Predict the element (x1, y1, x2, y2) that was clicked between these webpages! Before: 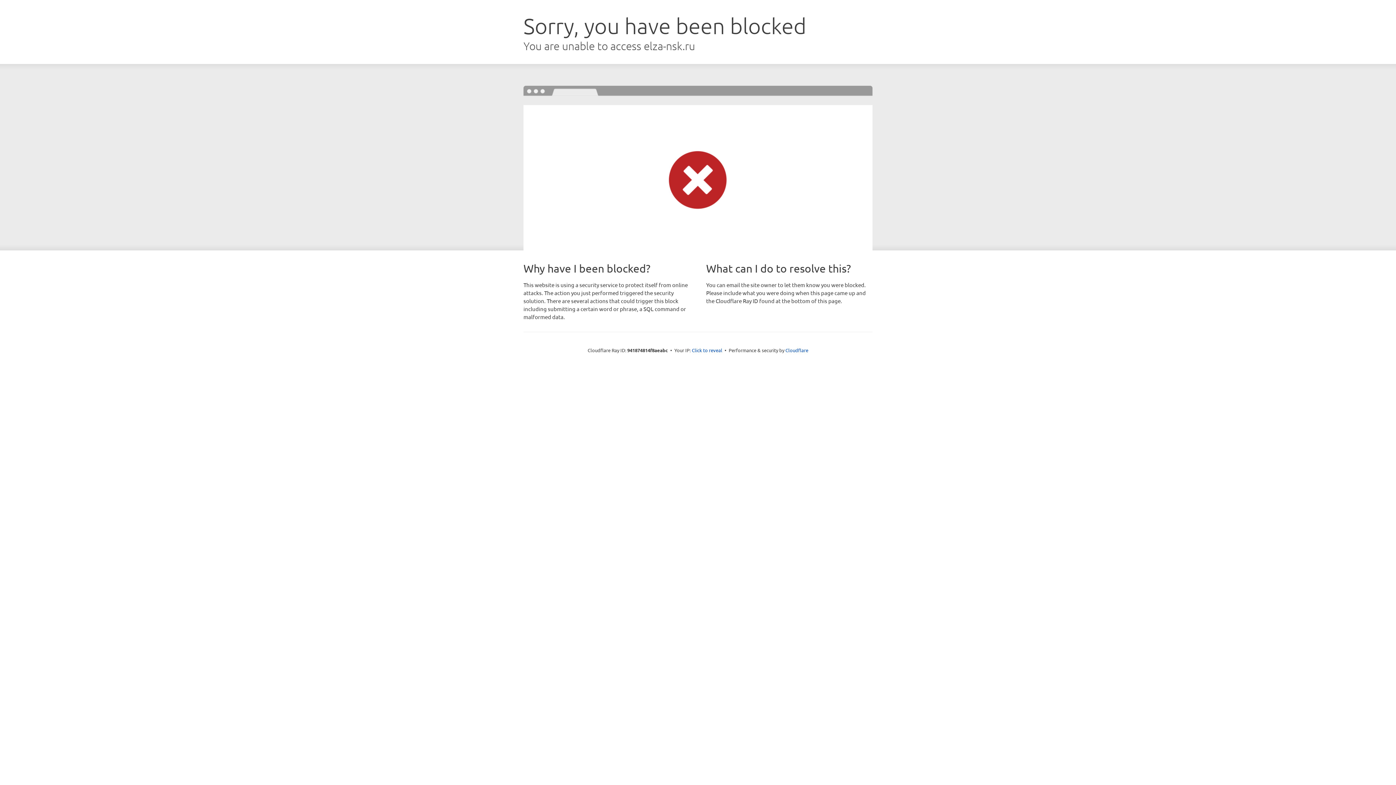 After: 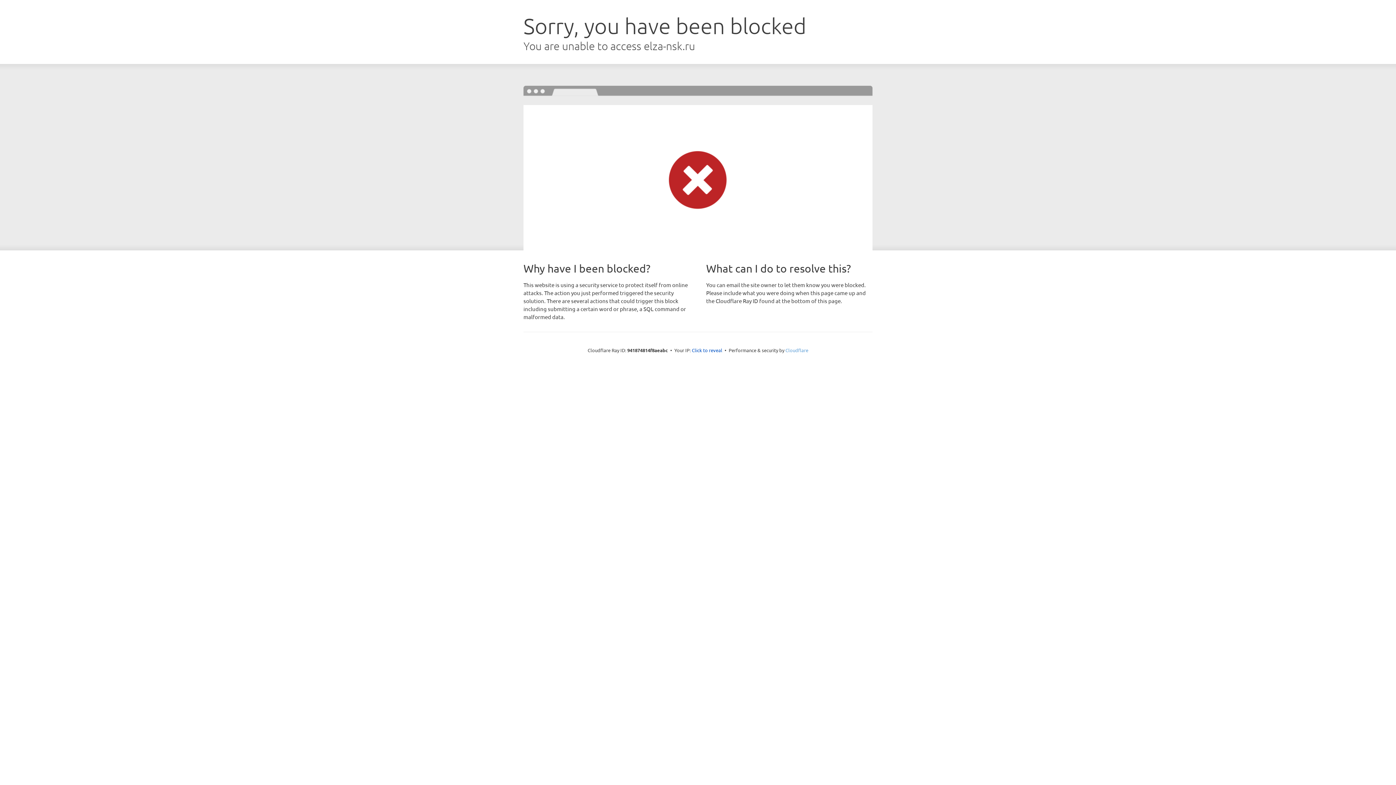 Action: bbox: (785, 347, 808, 353) label: Cloudflare